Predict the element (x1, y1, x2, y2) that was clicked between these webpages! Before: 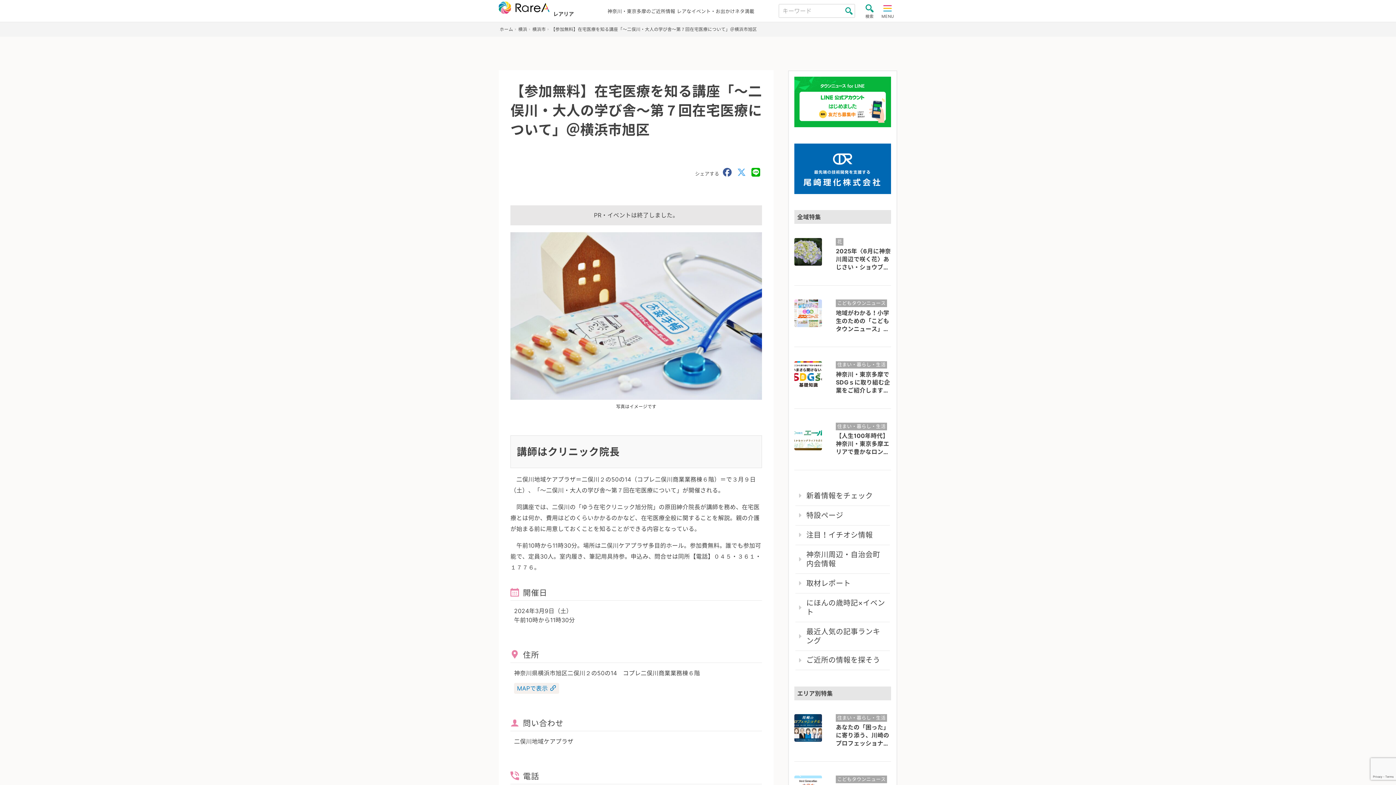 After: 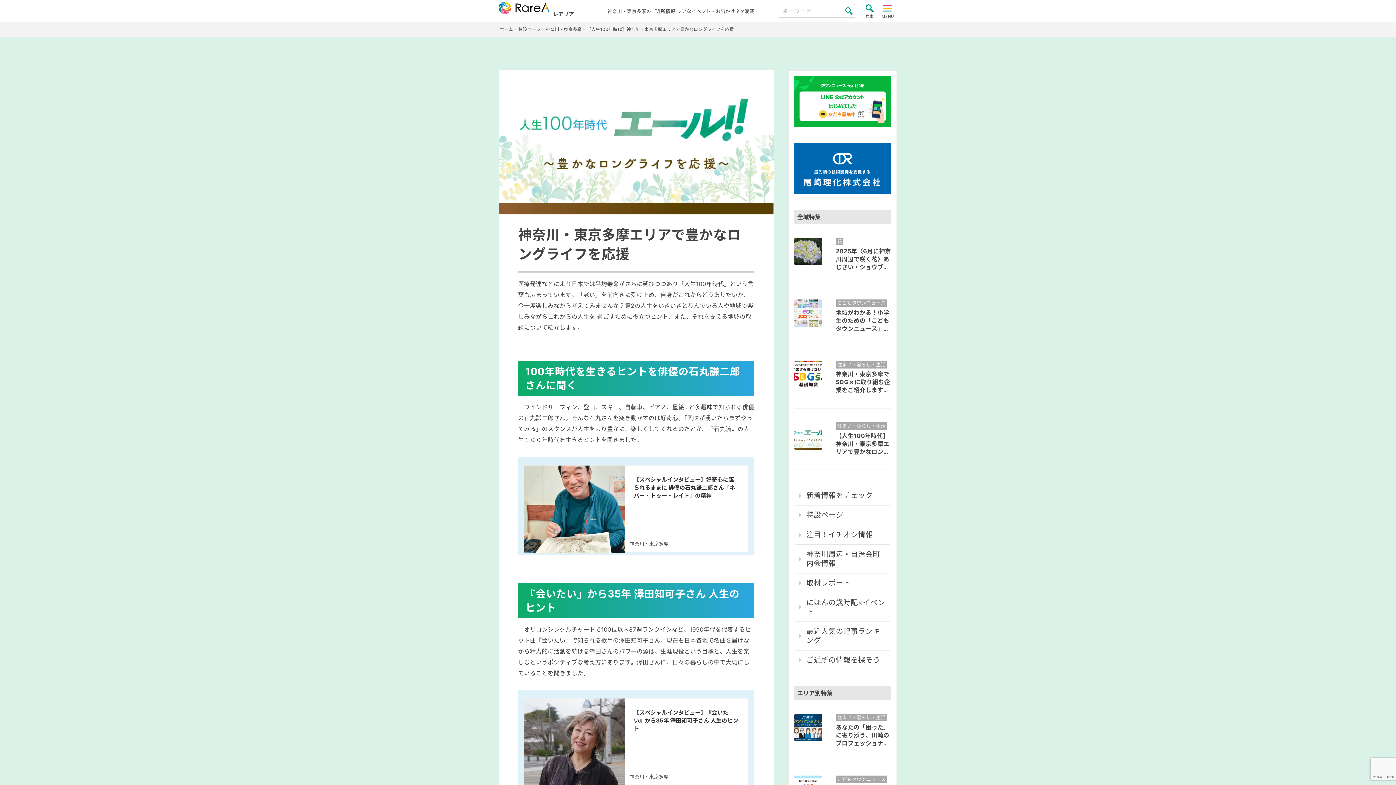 Action: label: 住まい・暮らし・生活
【人生100年時代】神奈川・東京多摩エリアで豊かなロングライフを応援 bbox: (794, 422, 891, 456)